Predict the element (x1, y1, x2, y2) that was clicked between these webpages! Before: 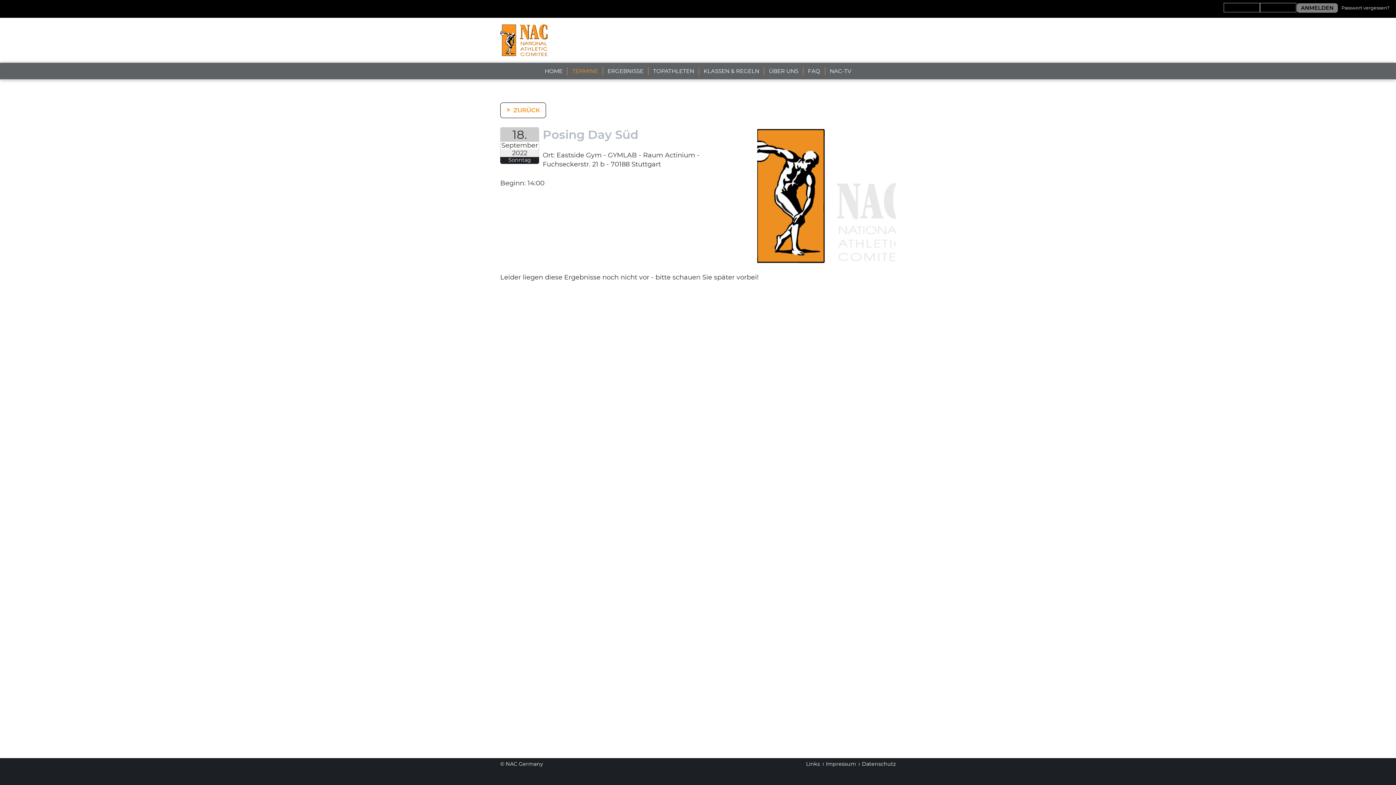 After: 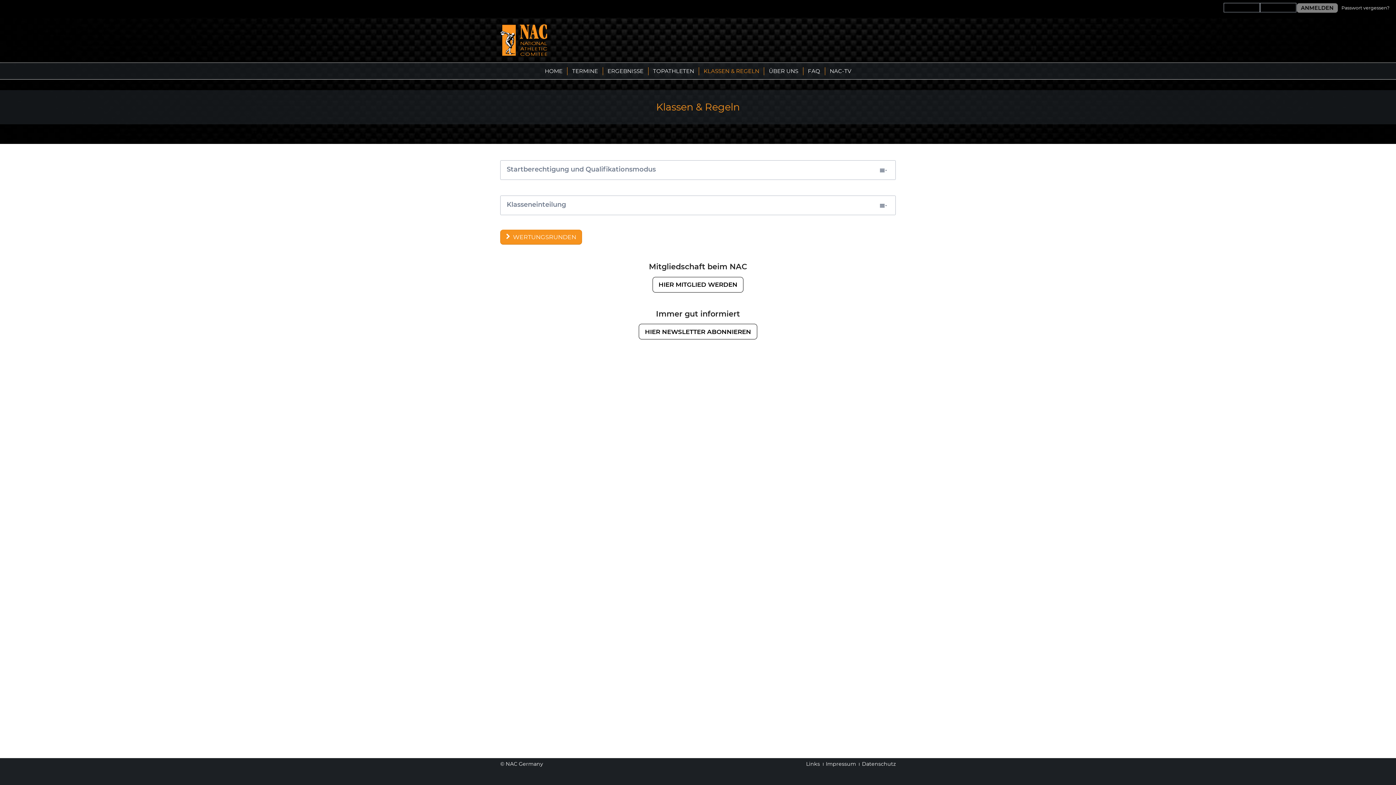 Action: label: KLASSEN & REGELN bbox: (699, 63, 764, 79)